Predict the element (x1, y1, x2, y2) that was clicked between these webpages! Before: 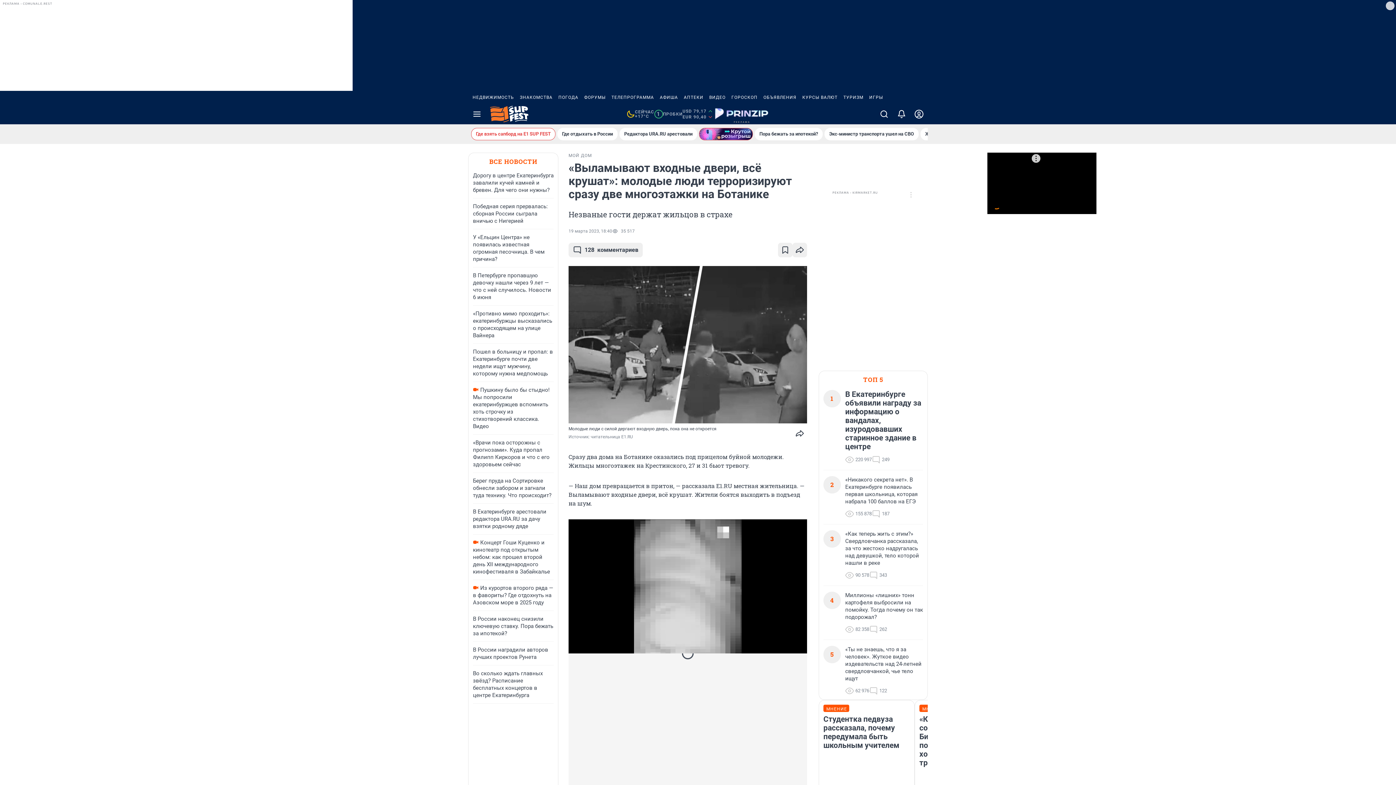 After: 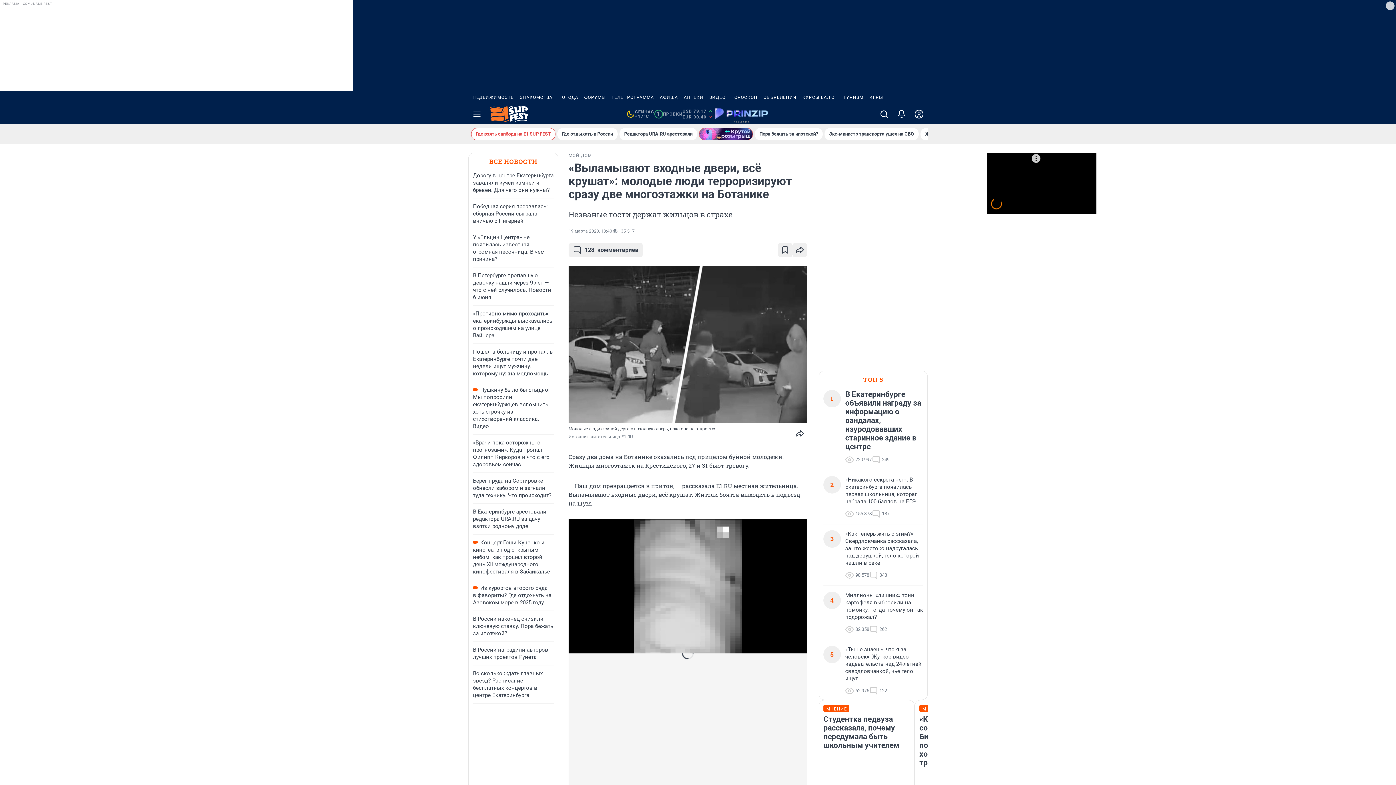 Action: label: ТЕЛЕПРОГРАММА bbox: (608, 90, 657, 104)